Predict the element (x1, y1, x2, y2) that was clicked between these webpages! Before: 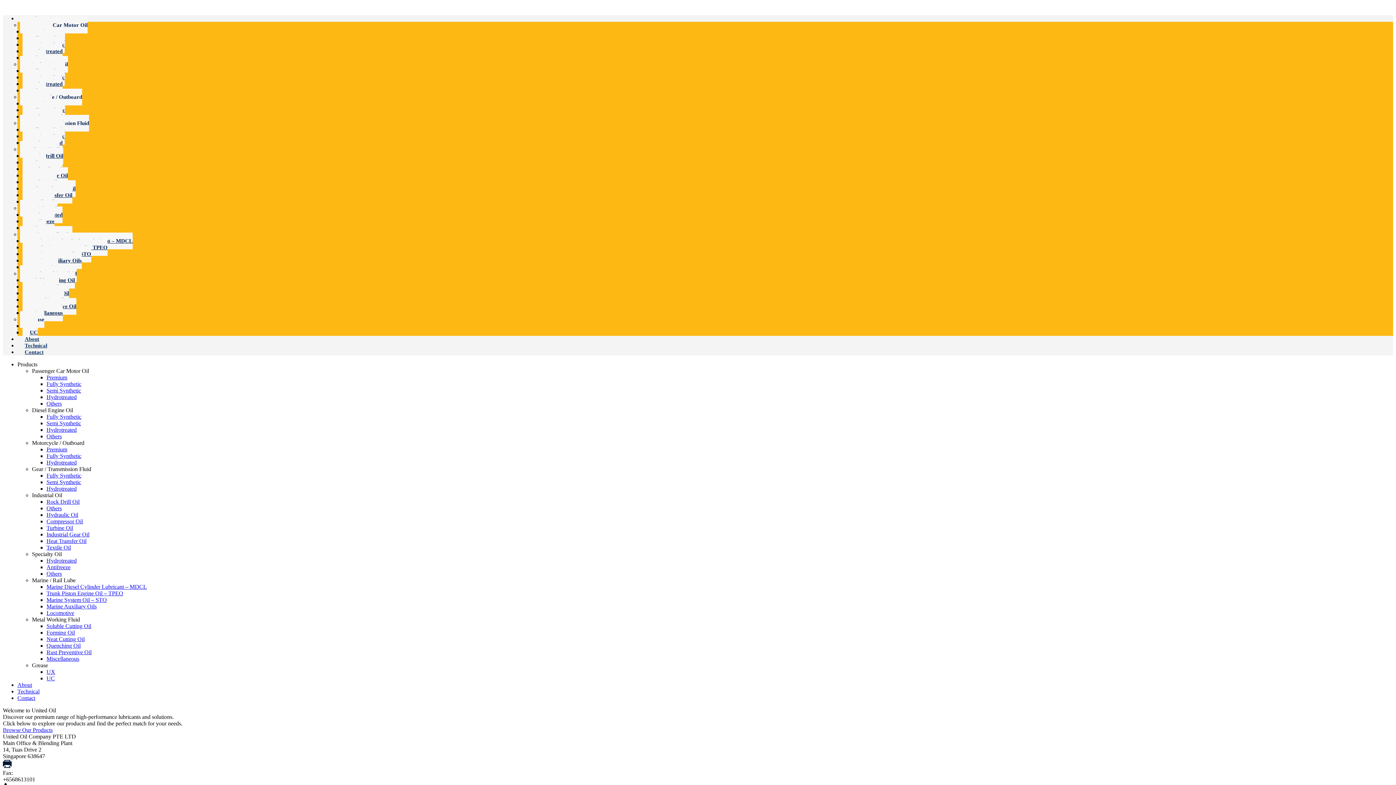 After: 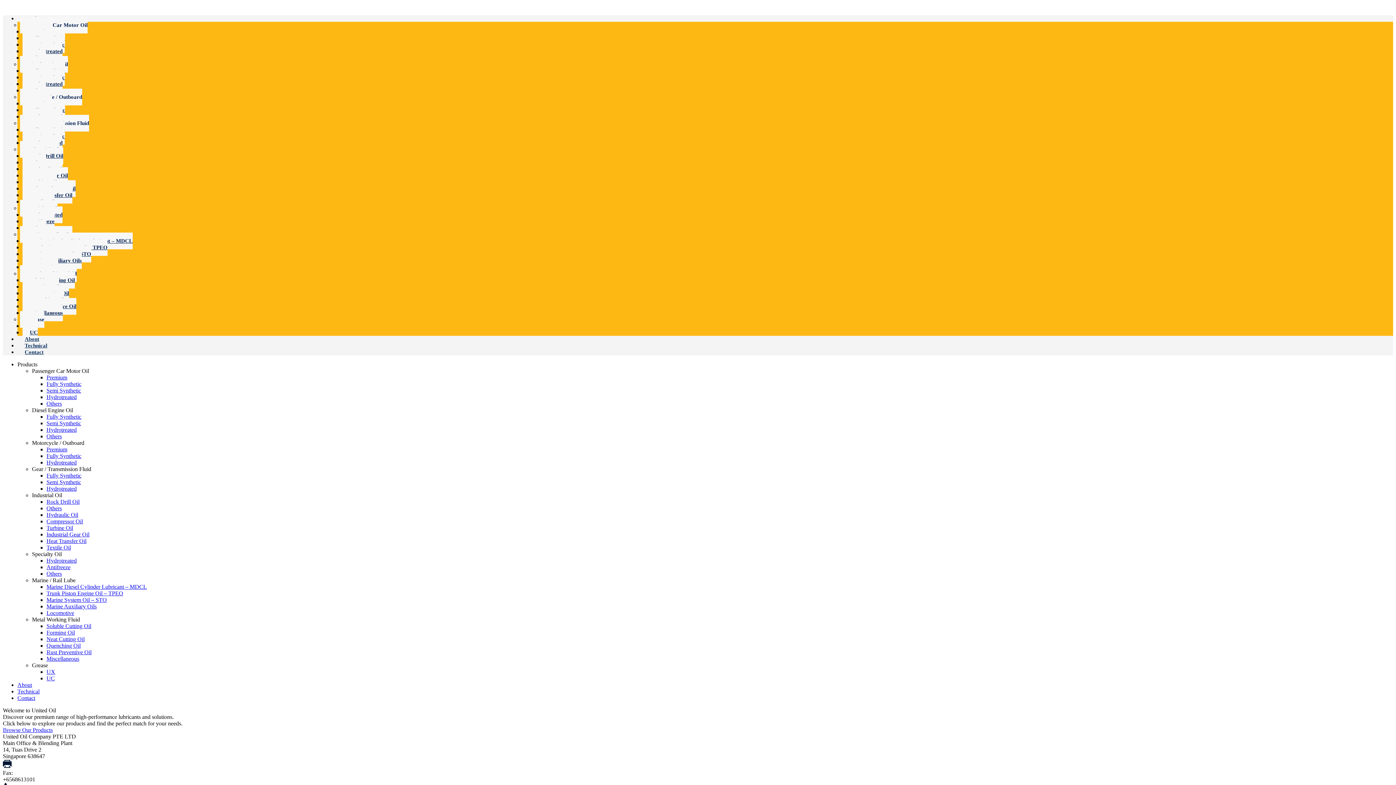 Action: bbox: (32, 662, 48, 668) label: Grease